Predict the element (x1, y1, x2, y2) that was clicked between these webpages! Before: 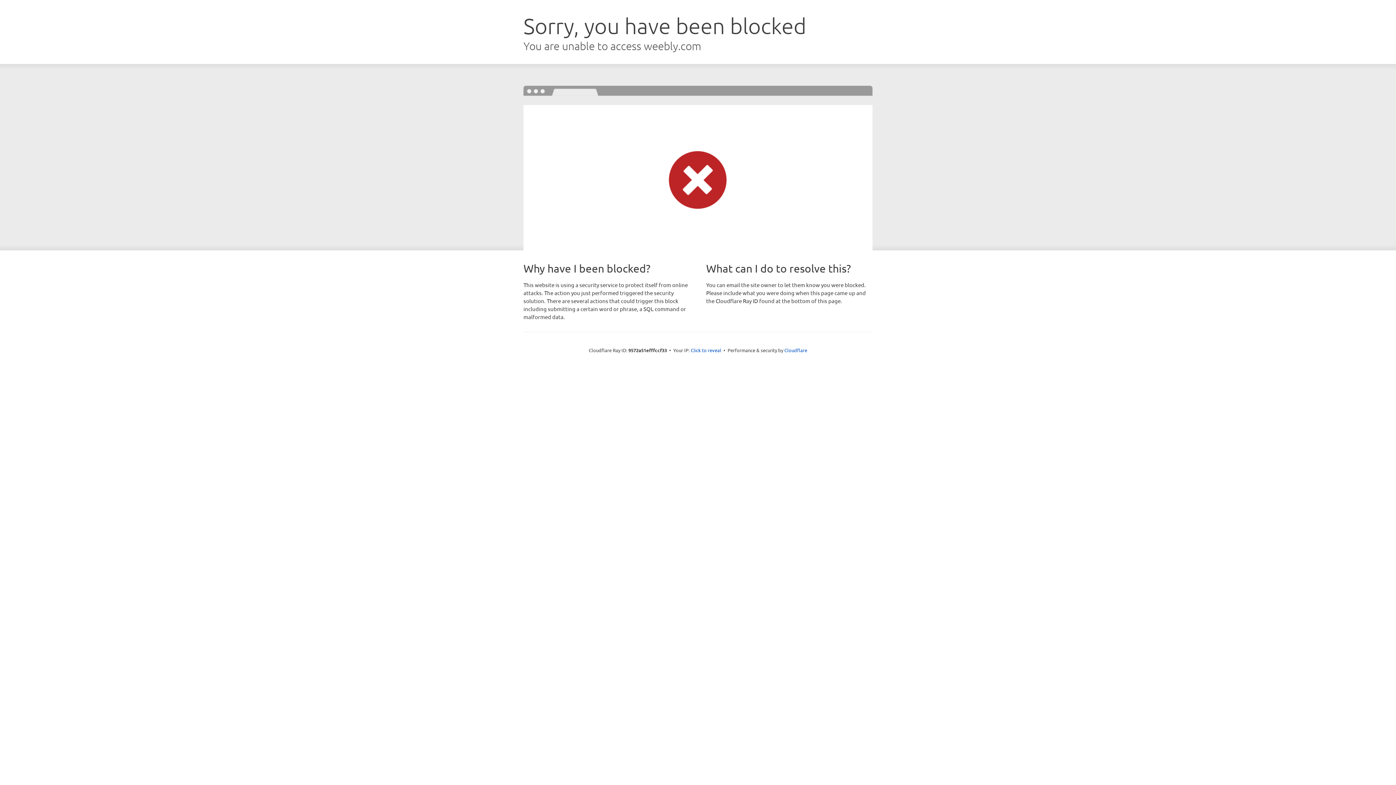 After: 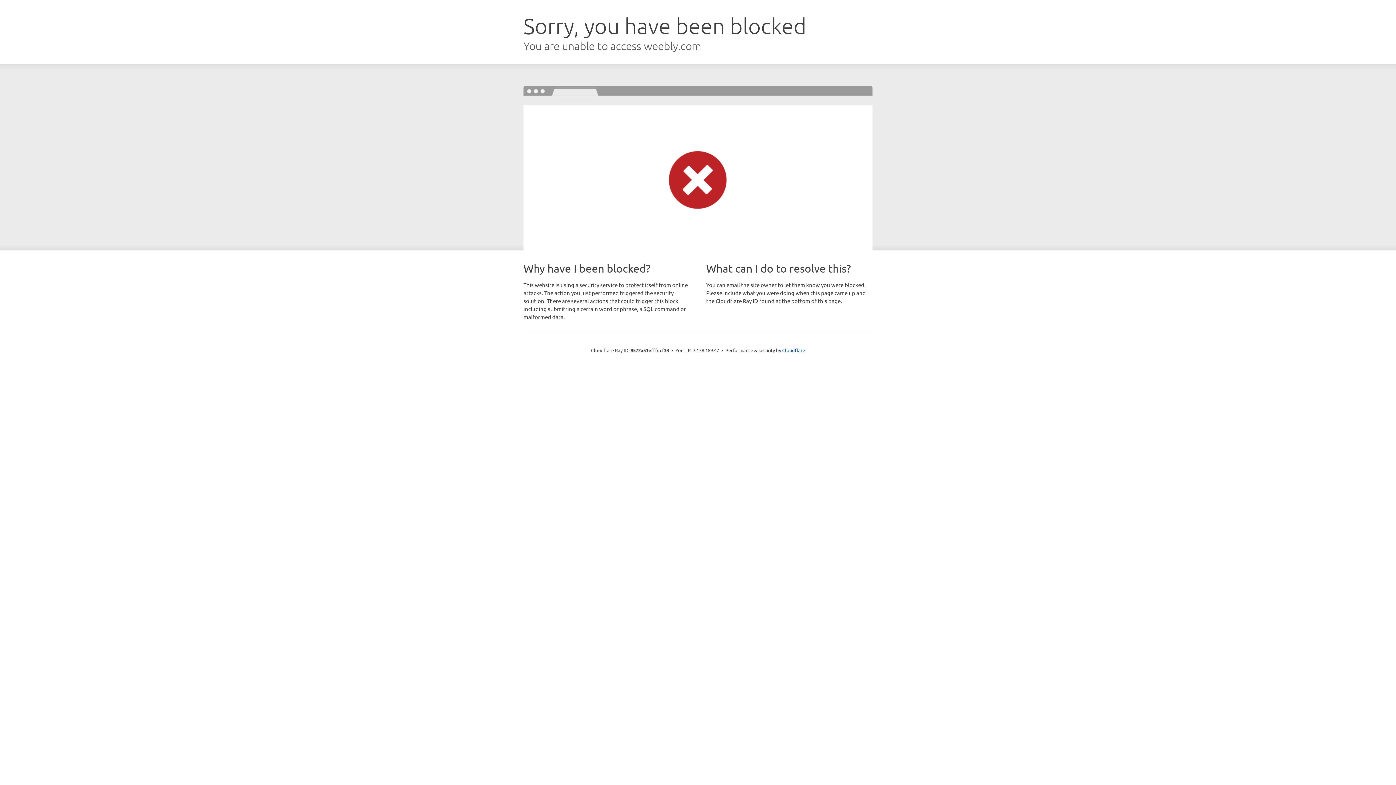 Action: bbox: (690, 346, 721, 353) label: Click to reveal